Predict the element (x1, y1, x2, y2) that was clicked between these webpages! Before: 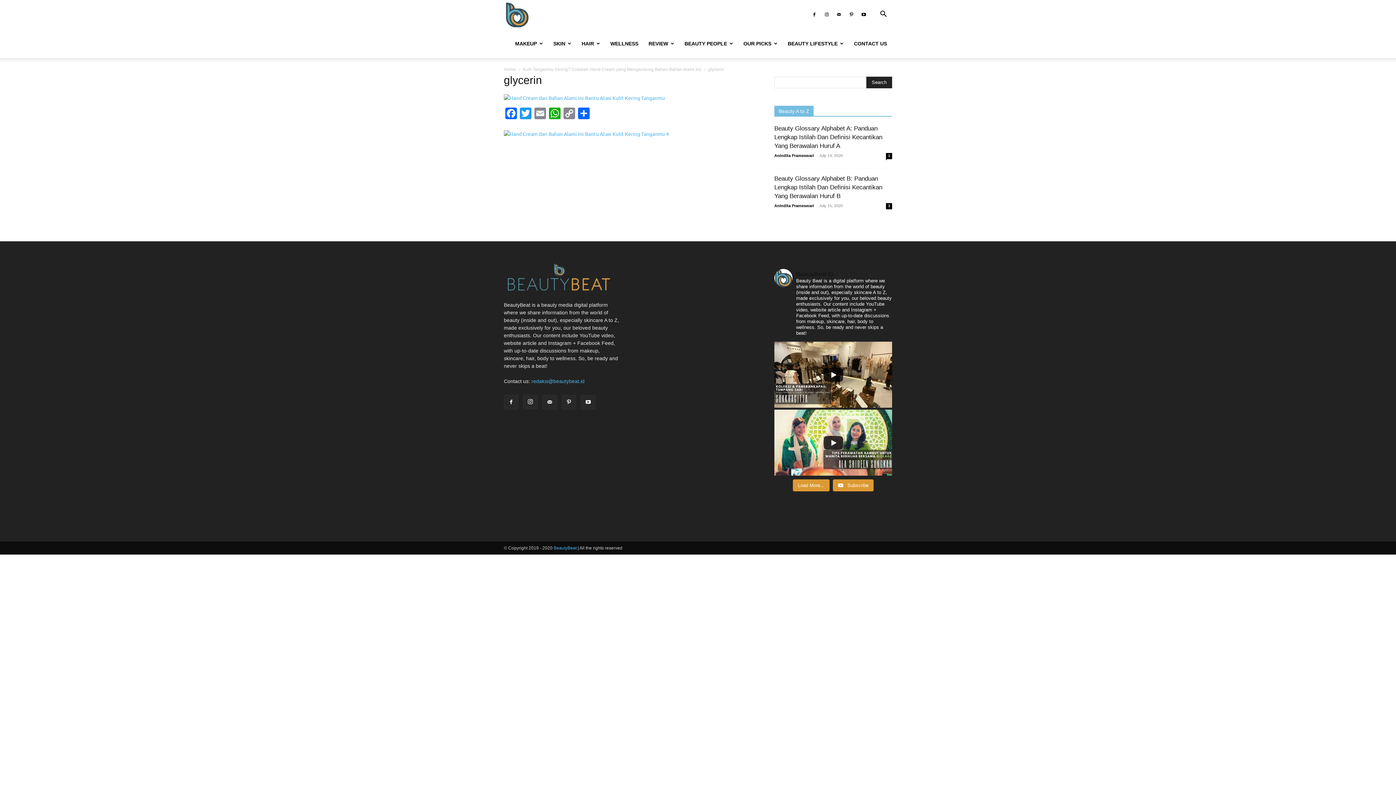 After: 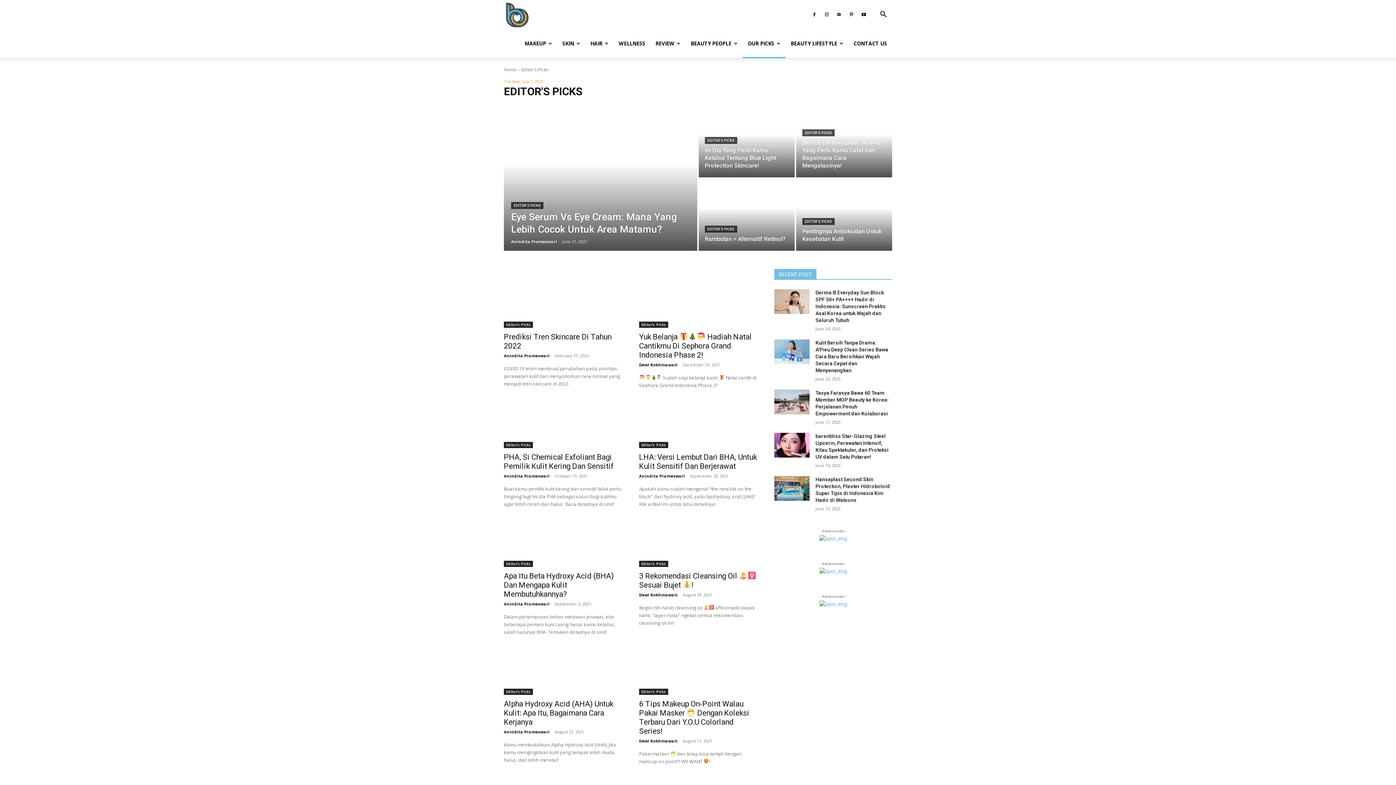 Action: bbox: (738, 29, 782, 58) label: OUR PICKS